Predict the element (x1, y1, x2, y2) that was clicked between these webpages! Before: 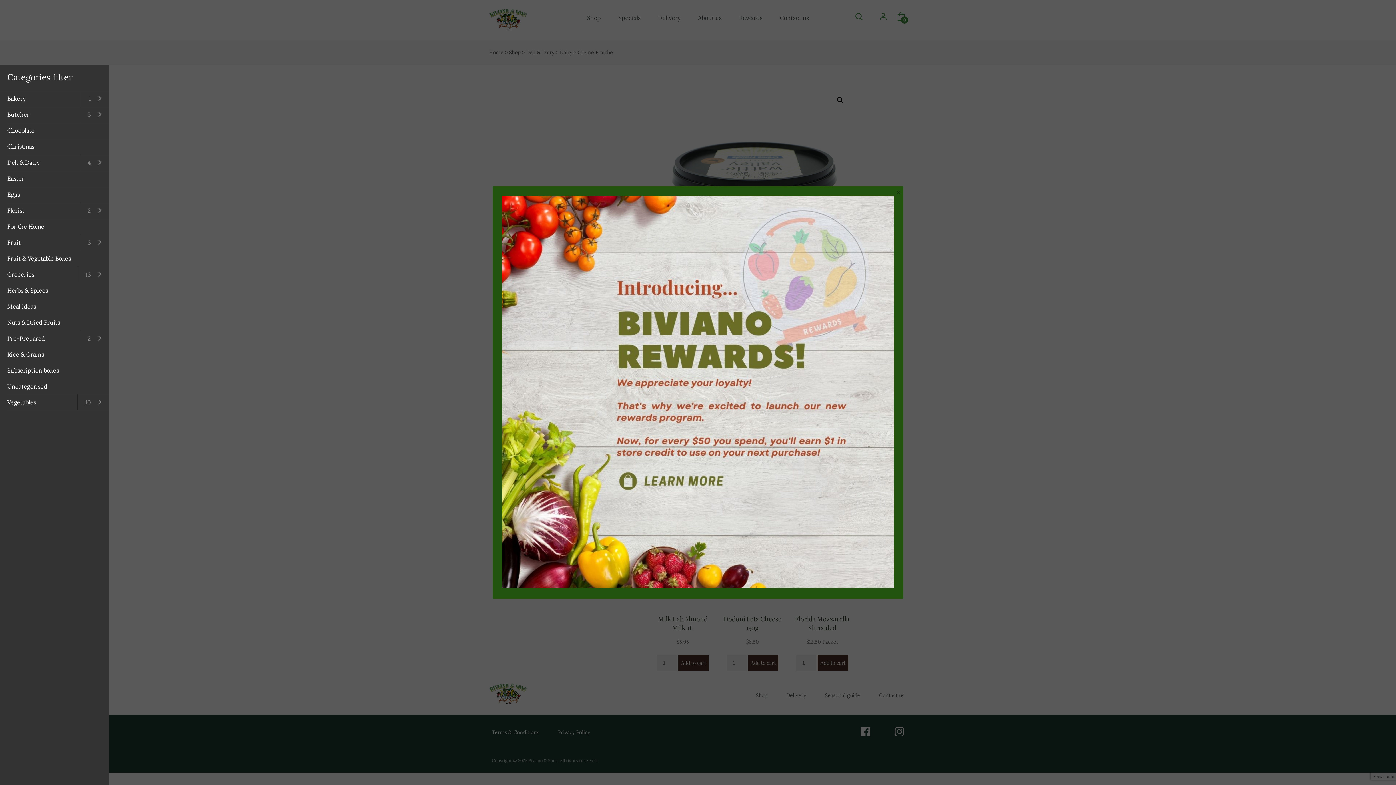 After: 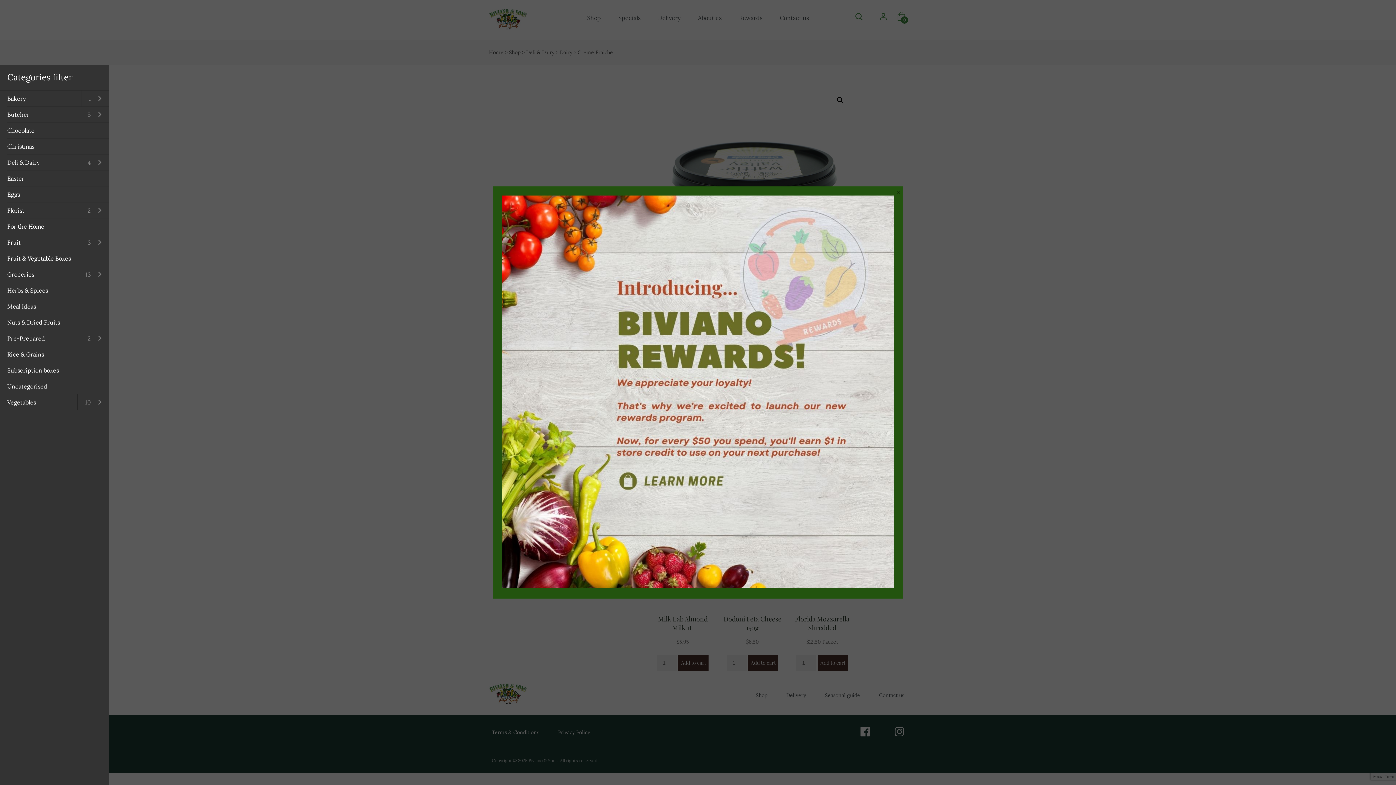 Action: bbox: (0, 64, 109, 90) label: Categories filter